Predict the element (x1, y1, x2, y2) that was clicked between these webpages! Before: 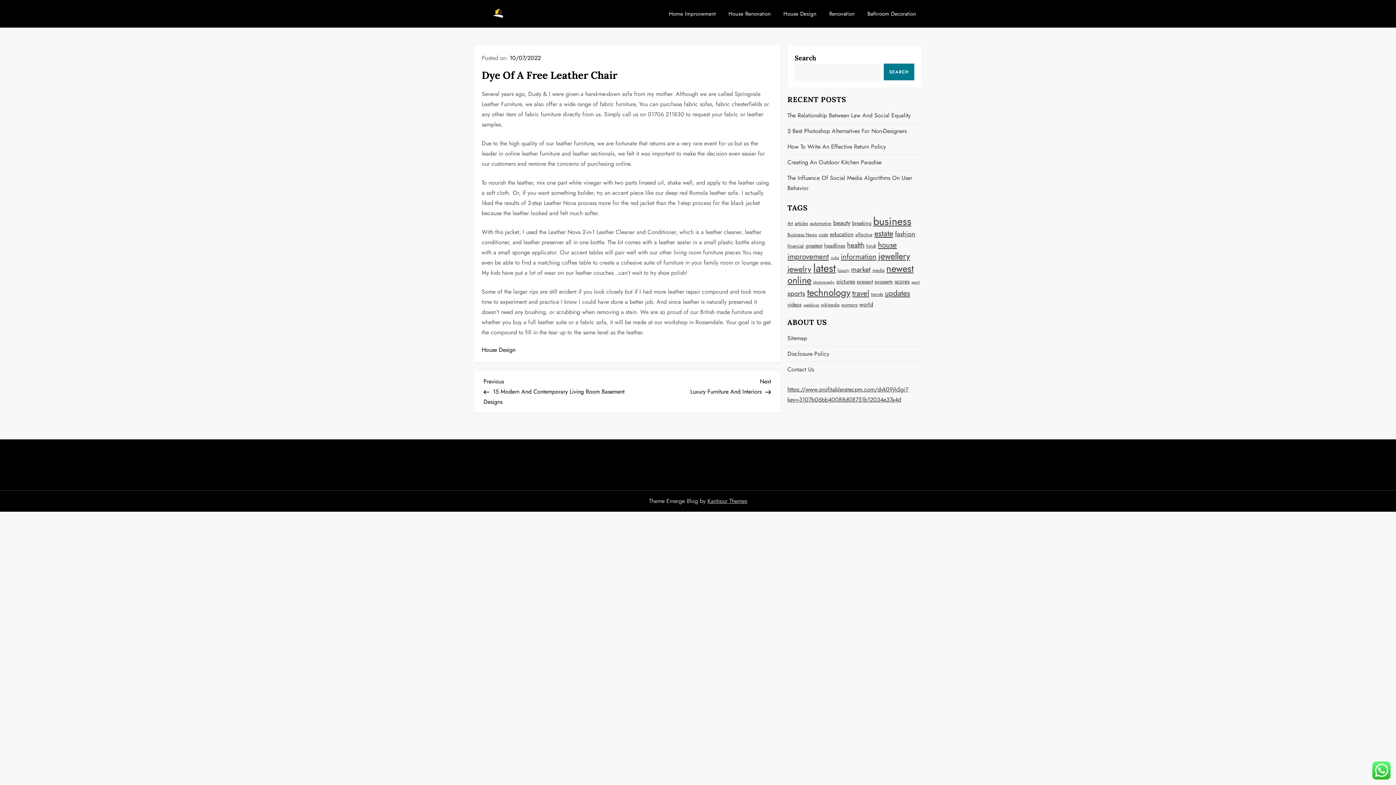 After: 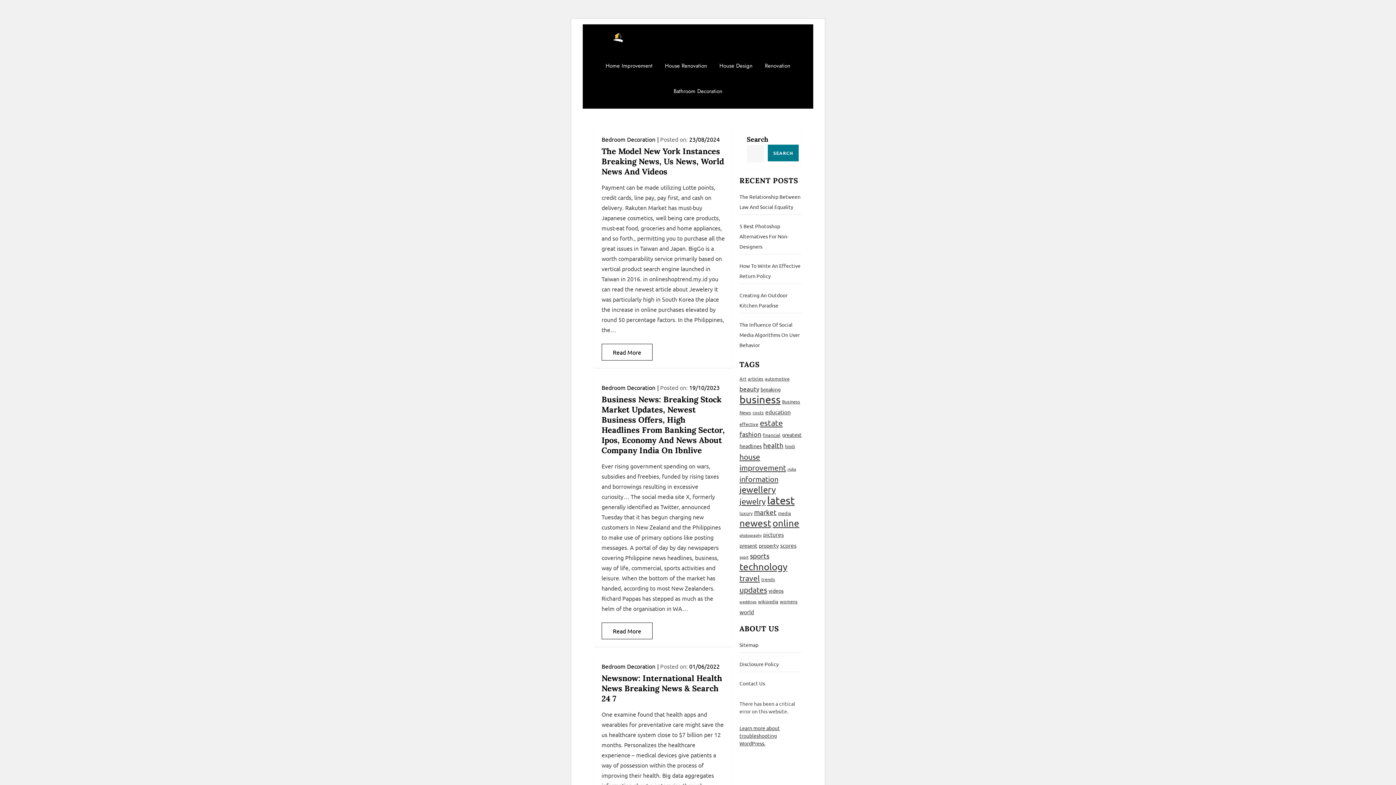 Action: bbox: (852, 219, 871, 226) label: breaking (6 items)